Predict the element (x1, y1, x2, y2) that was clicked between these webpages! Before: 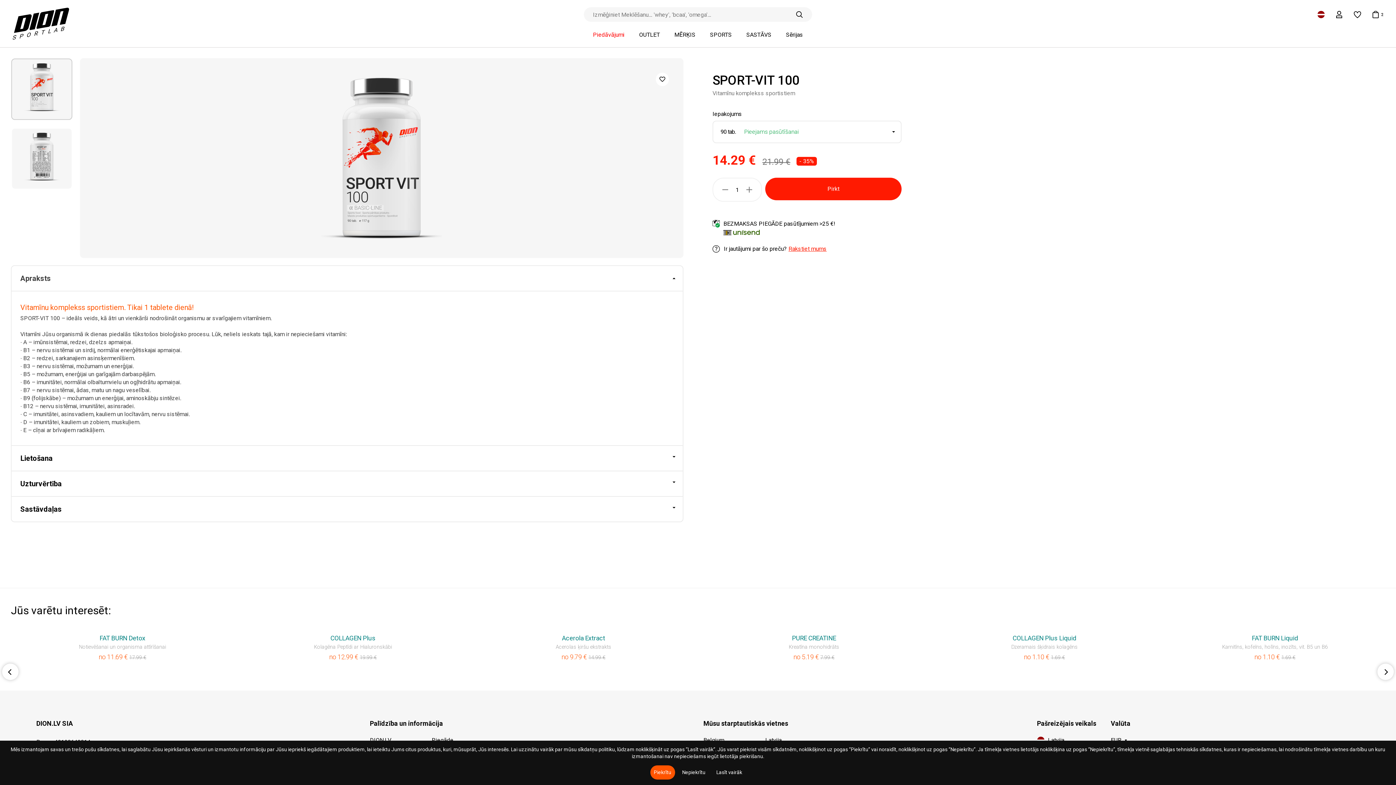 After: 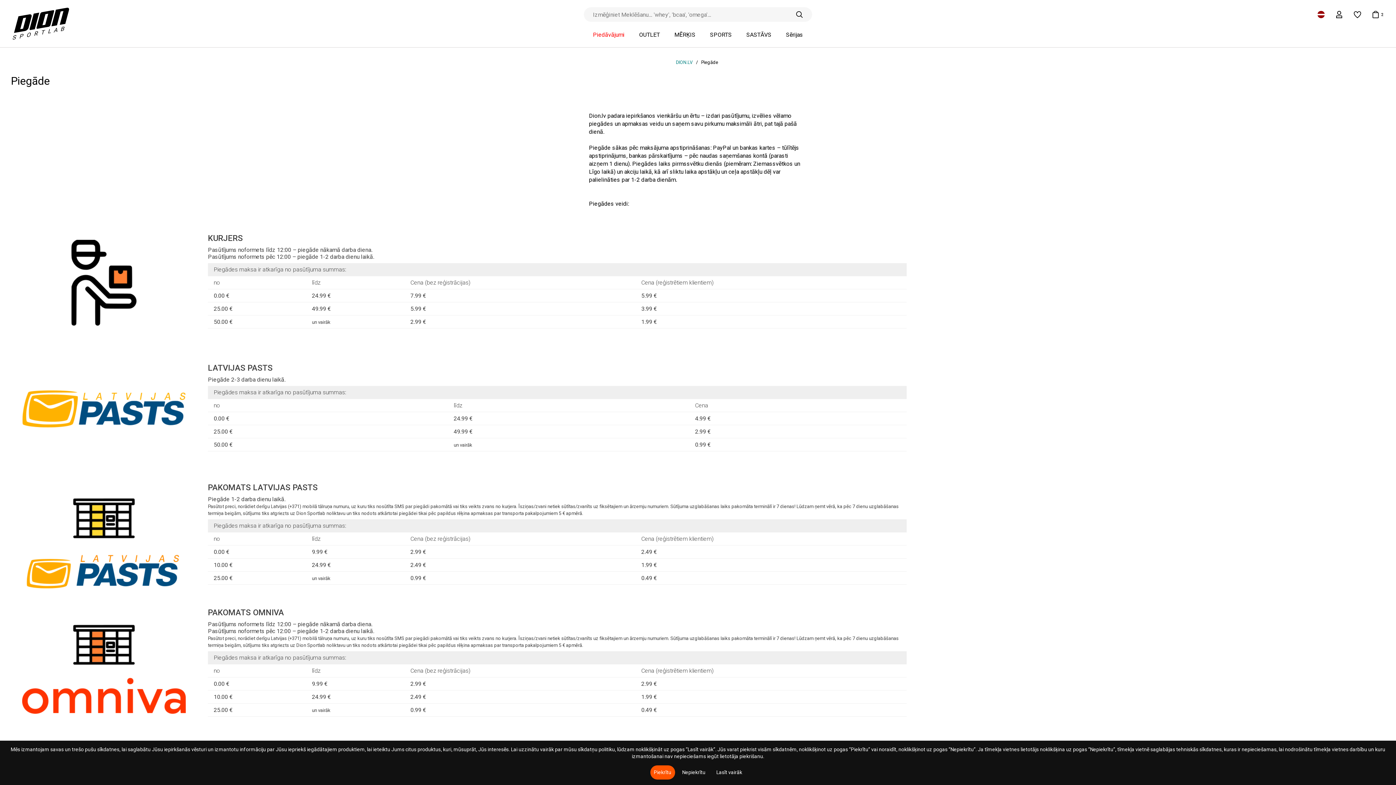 Action: bbox: (723, 230, 760, 237)